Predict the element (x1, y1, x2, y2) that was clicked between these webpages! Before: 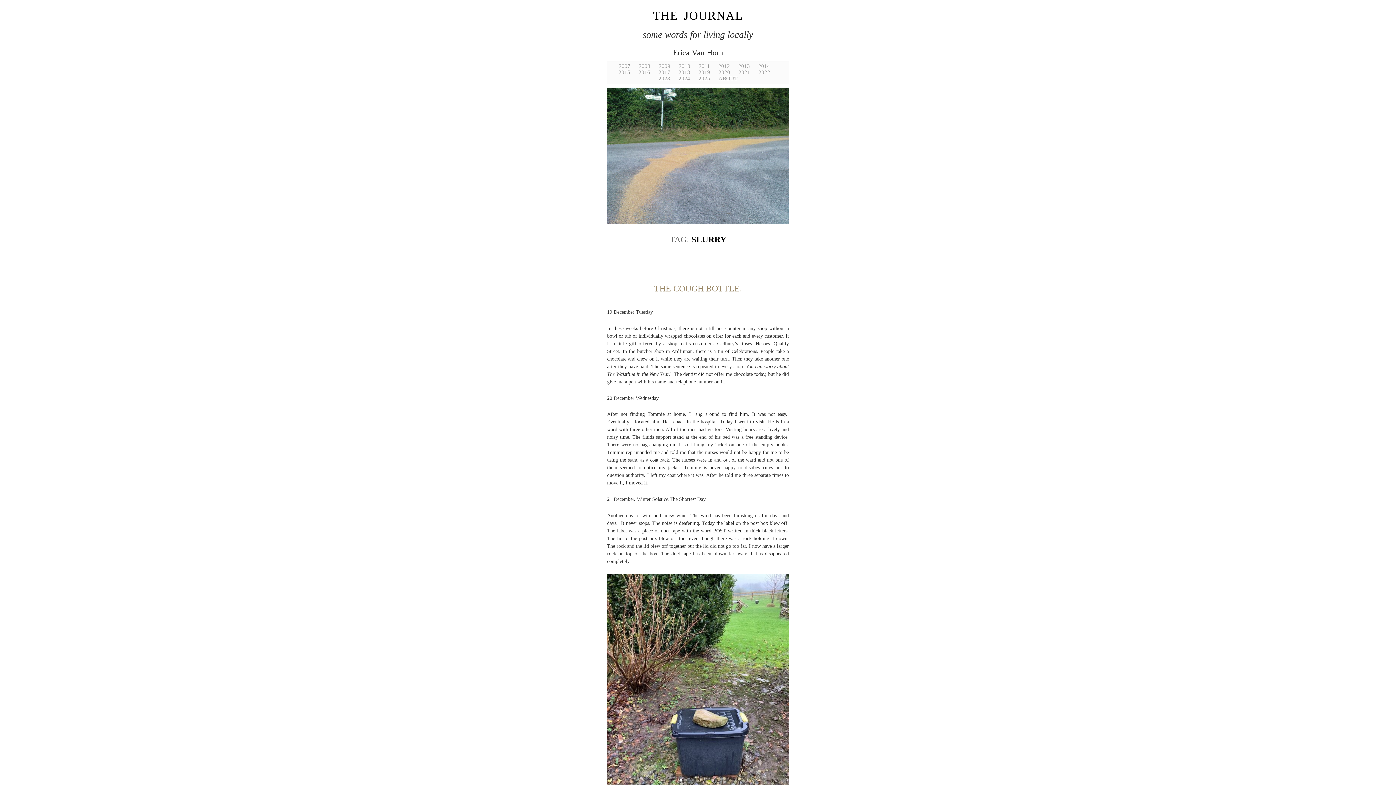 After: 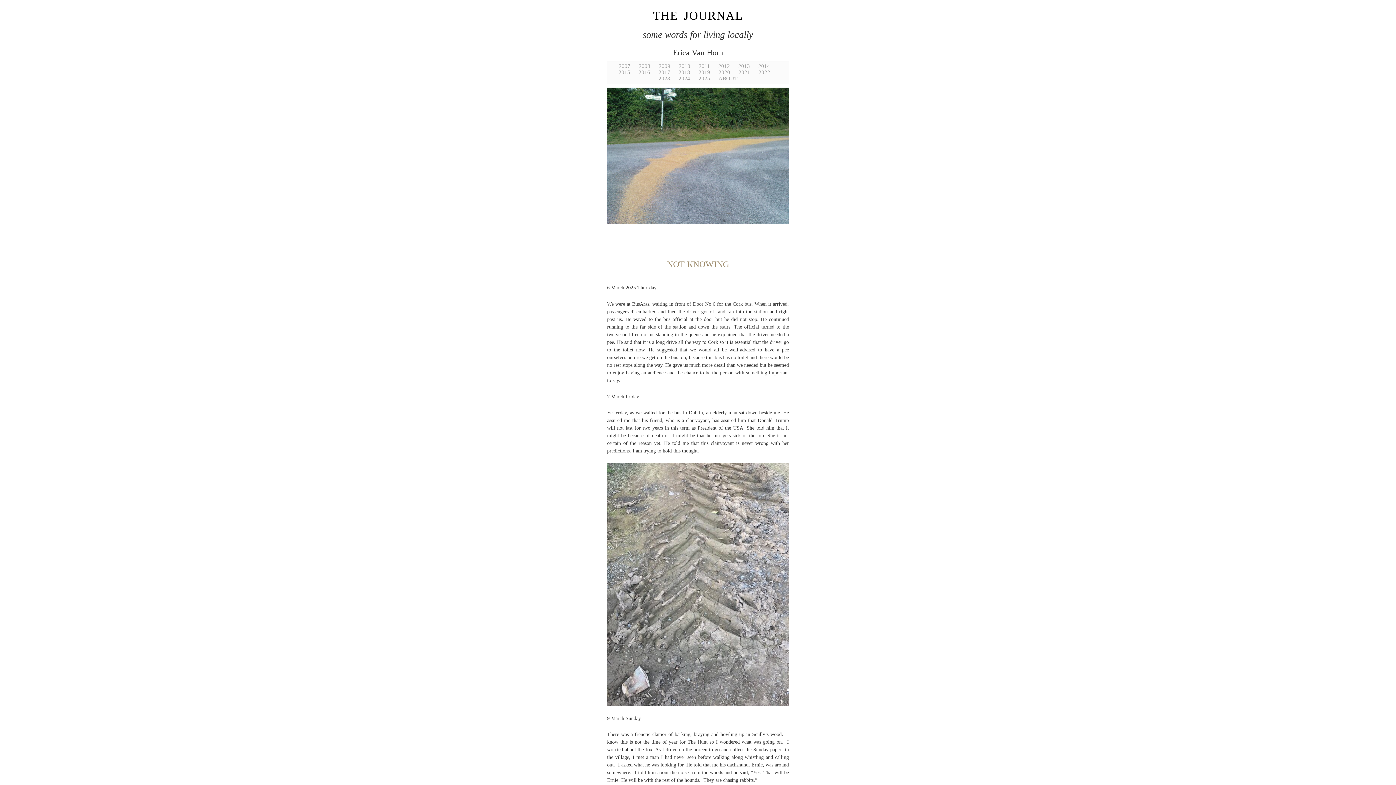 Action: label: 2025 bbox: (698, 75, 710, 81)